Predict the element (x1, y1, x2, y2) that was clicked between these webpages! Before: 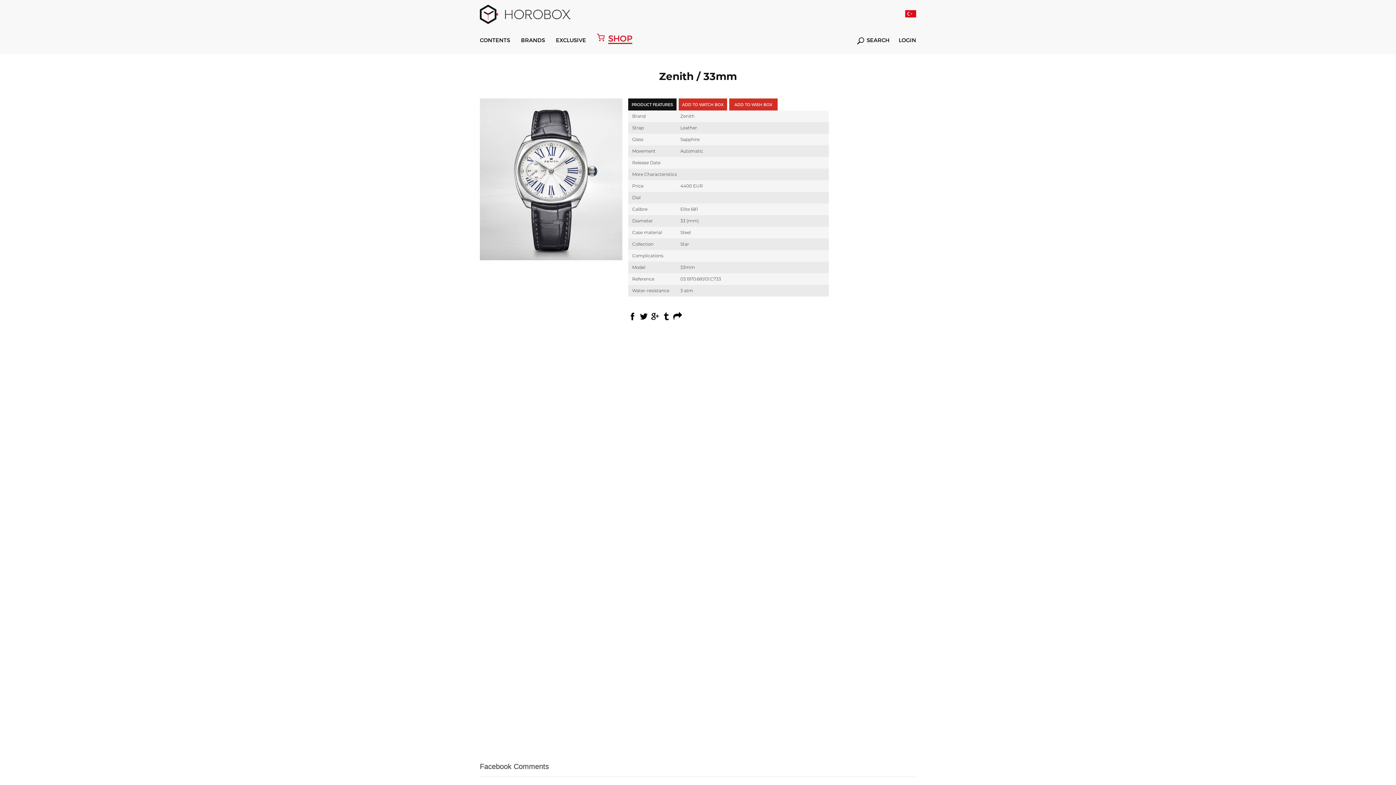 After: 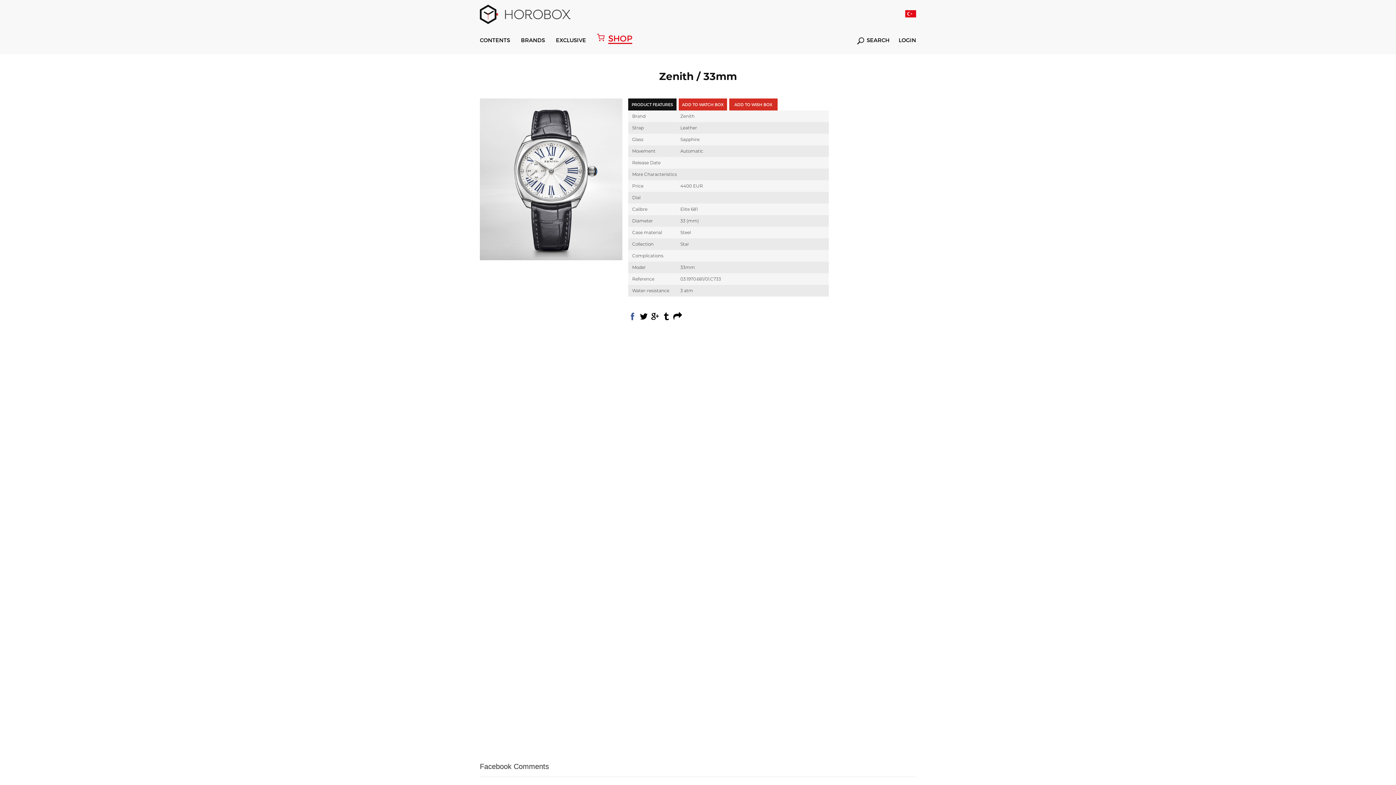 Action: bbox: (628, 312, 637, 320)